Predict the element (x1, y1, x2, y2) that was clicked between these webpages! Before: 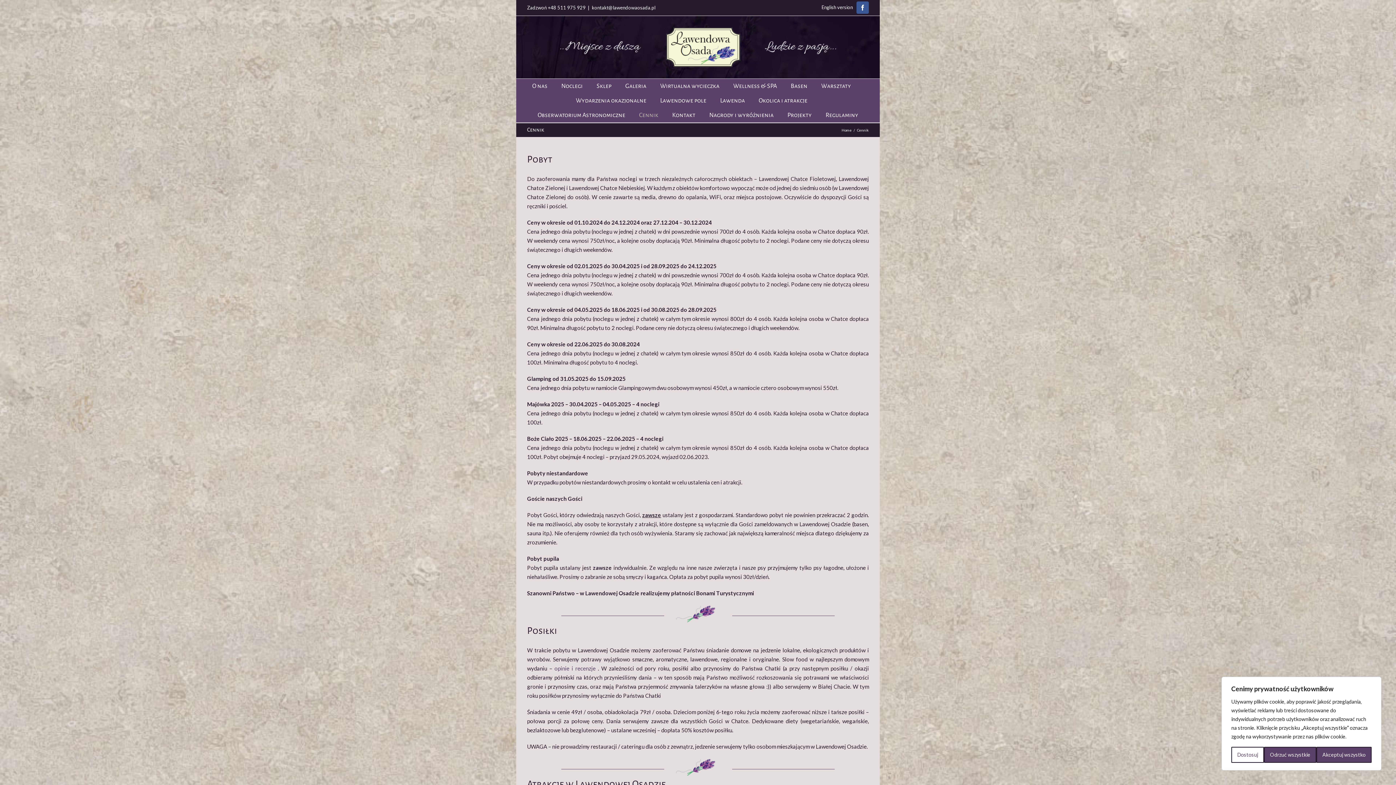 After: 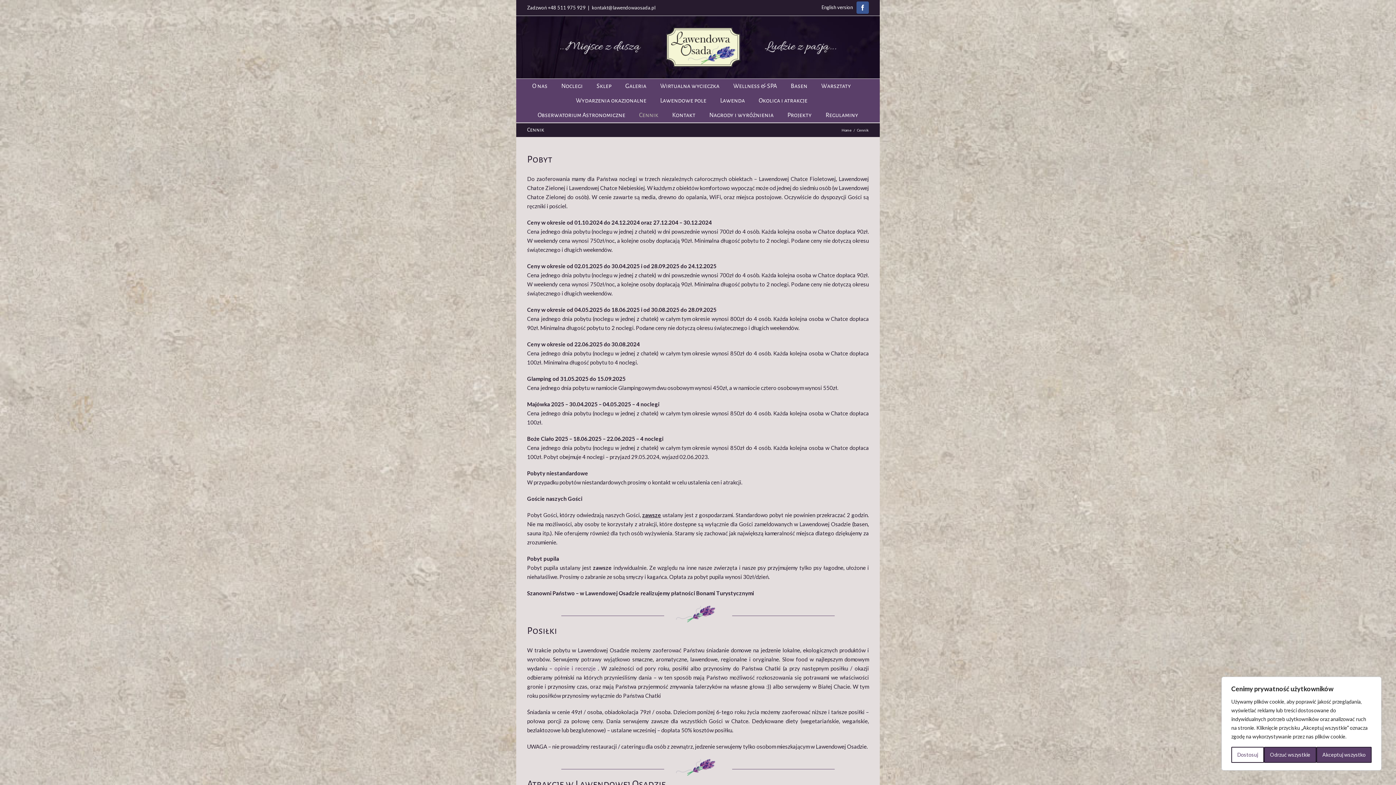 Action: bbox: (592, 4, 655, 10) label: kontakt@lawendowaosada.pl